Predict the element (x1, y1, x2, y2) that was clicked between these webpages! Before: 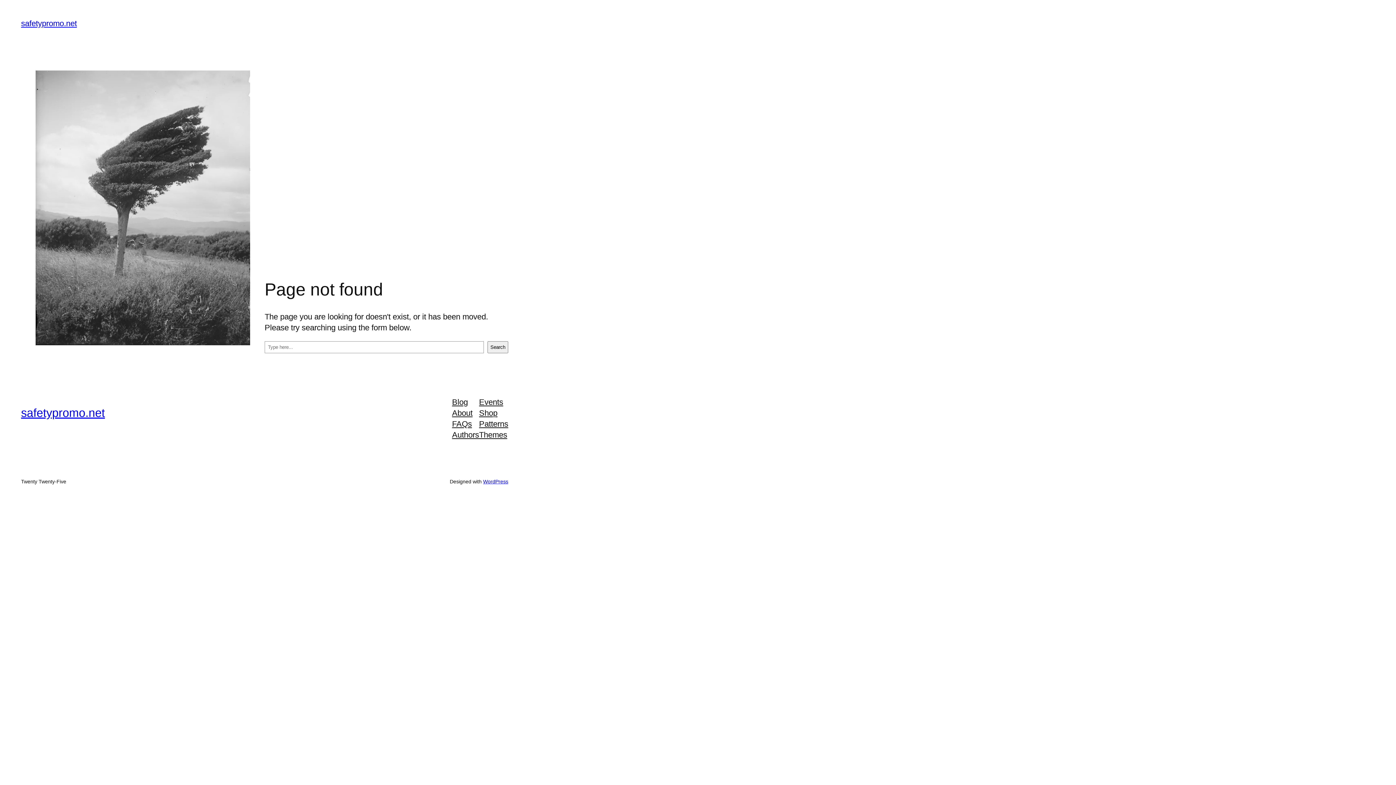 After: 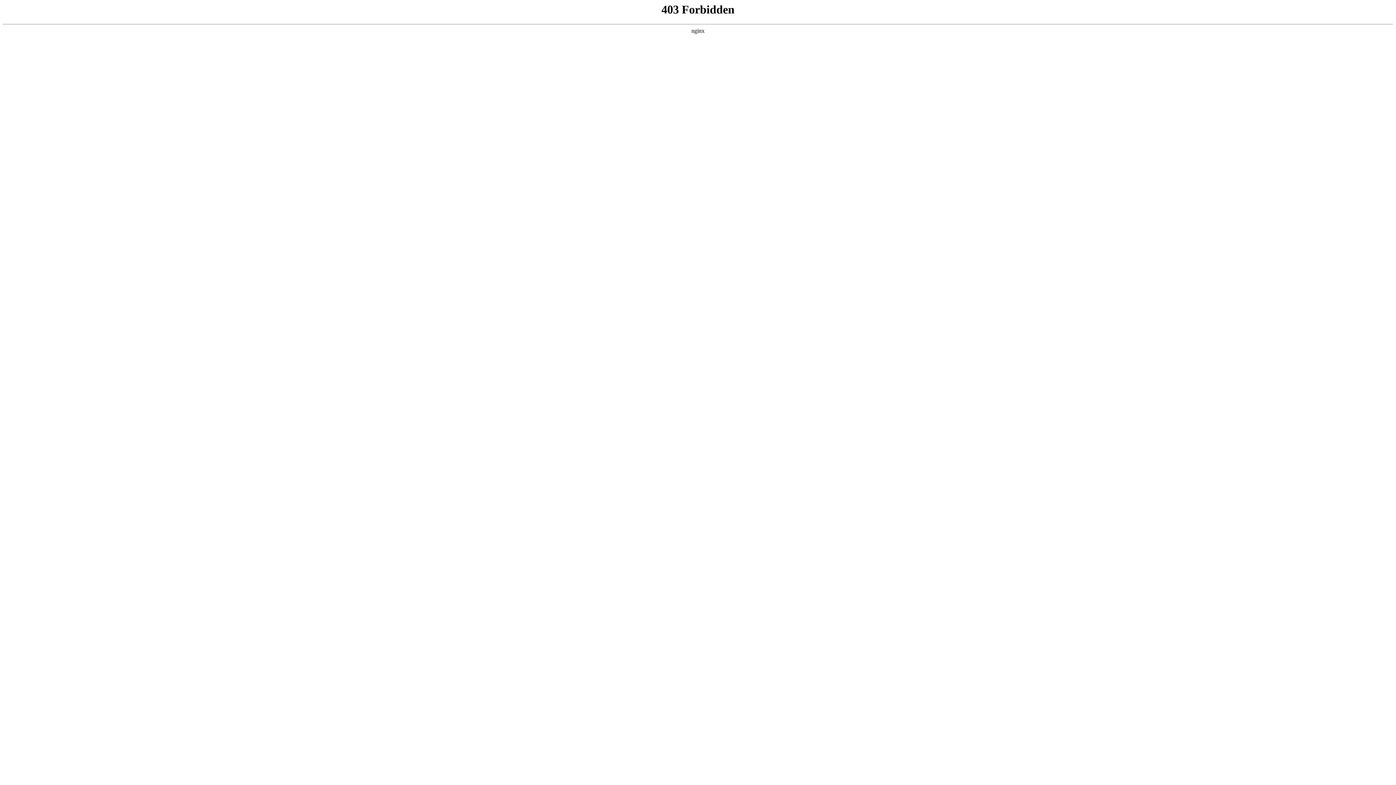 Action: label: WordPress bbox: (483, 478, 508, 484)